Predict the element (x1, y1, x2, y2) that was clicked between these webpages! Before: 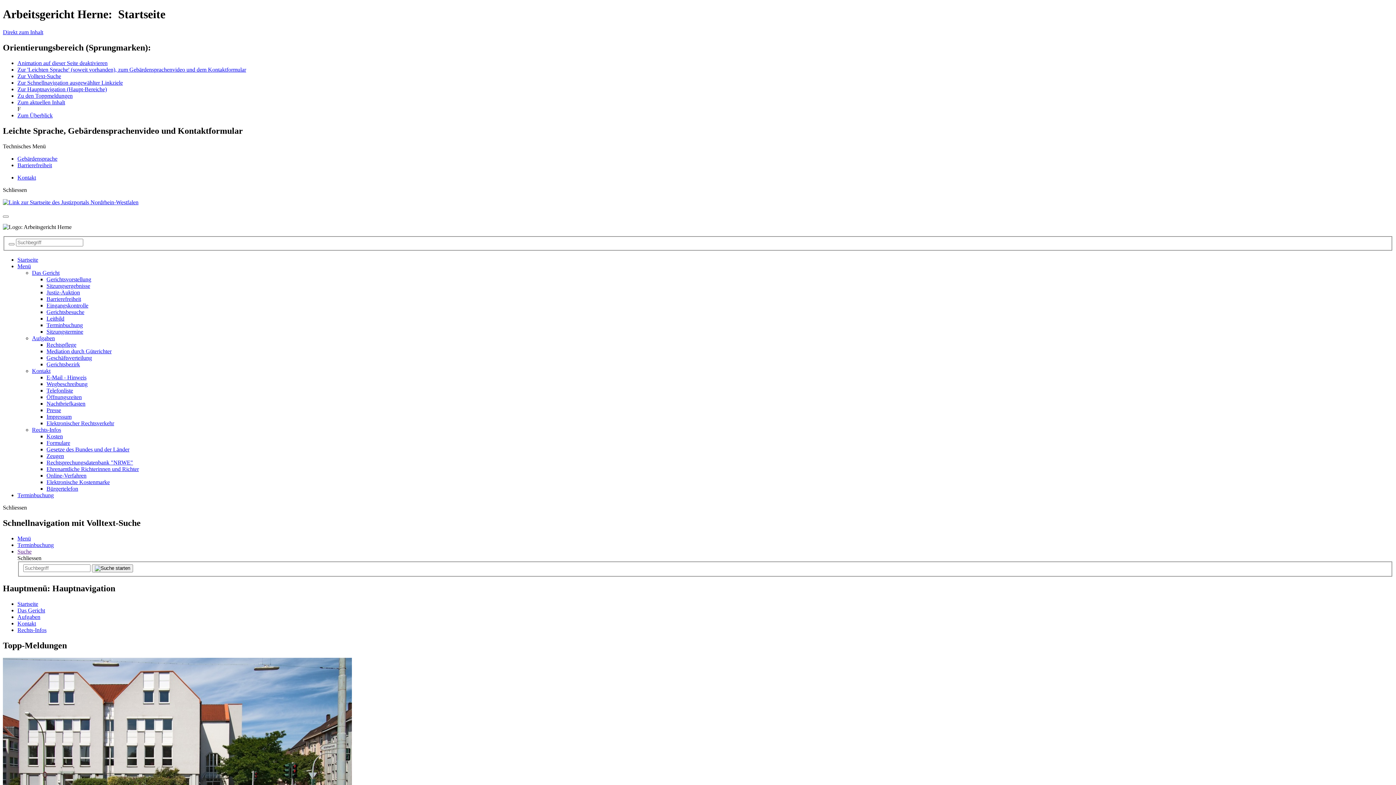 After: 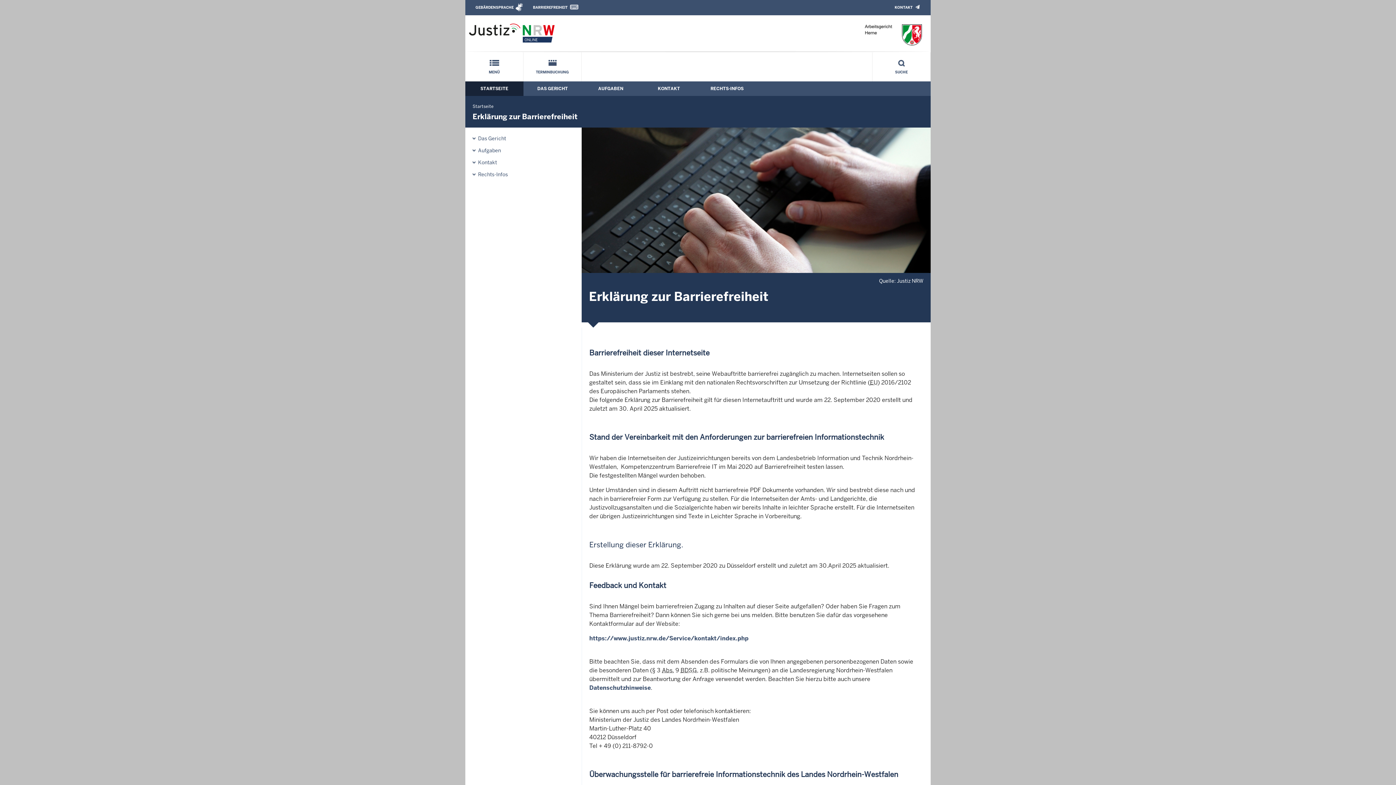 Action: bbox: (17, 162, 52, 168) label: Barrierefreiheit